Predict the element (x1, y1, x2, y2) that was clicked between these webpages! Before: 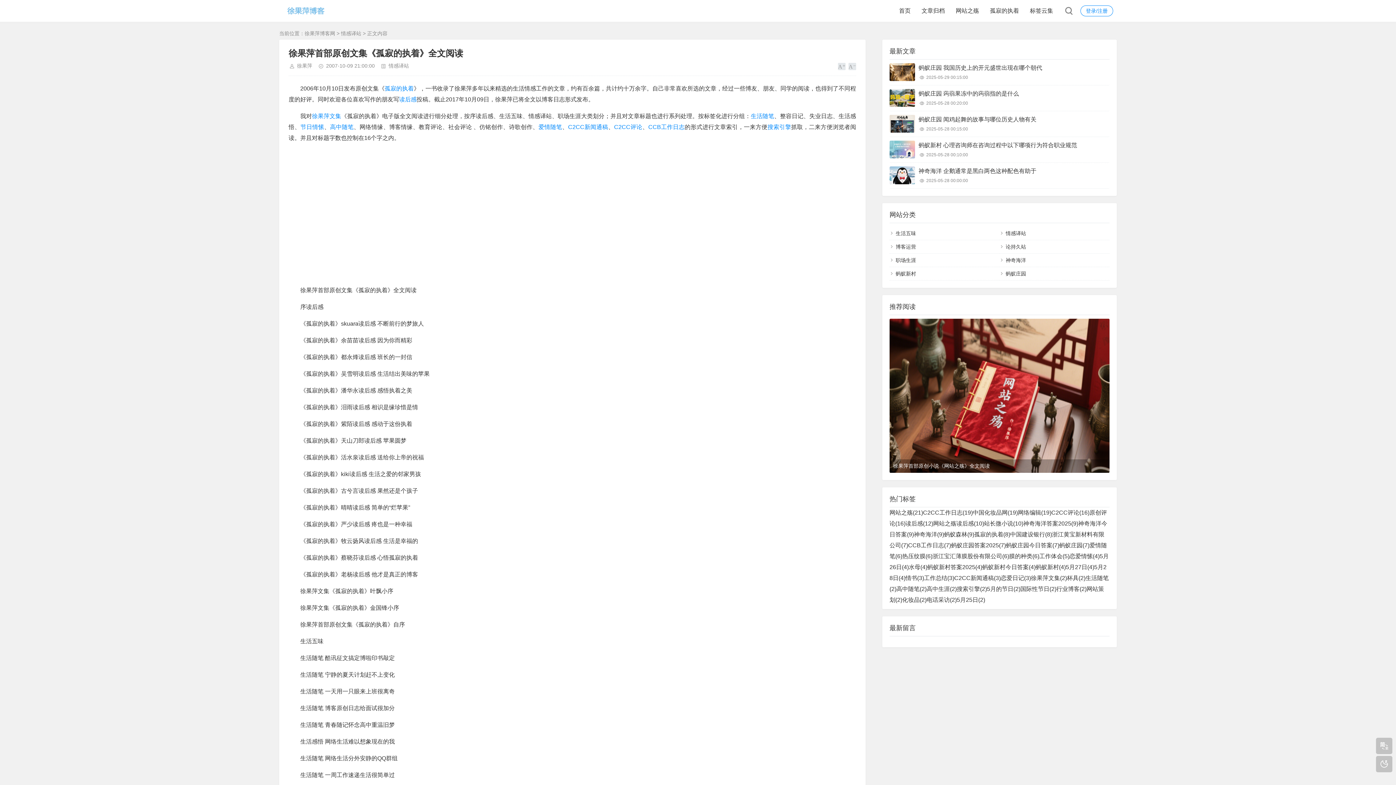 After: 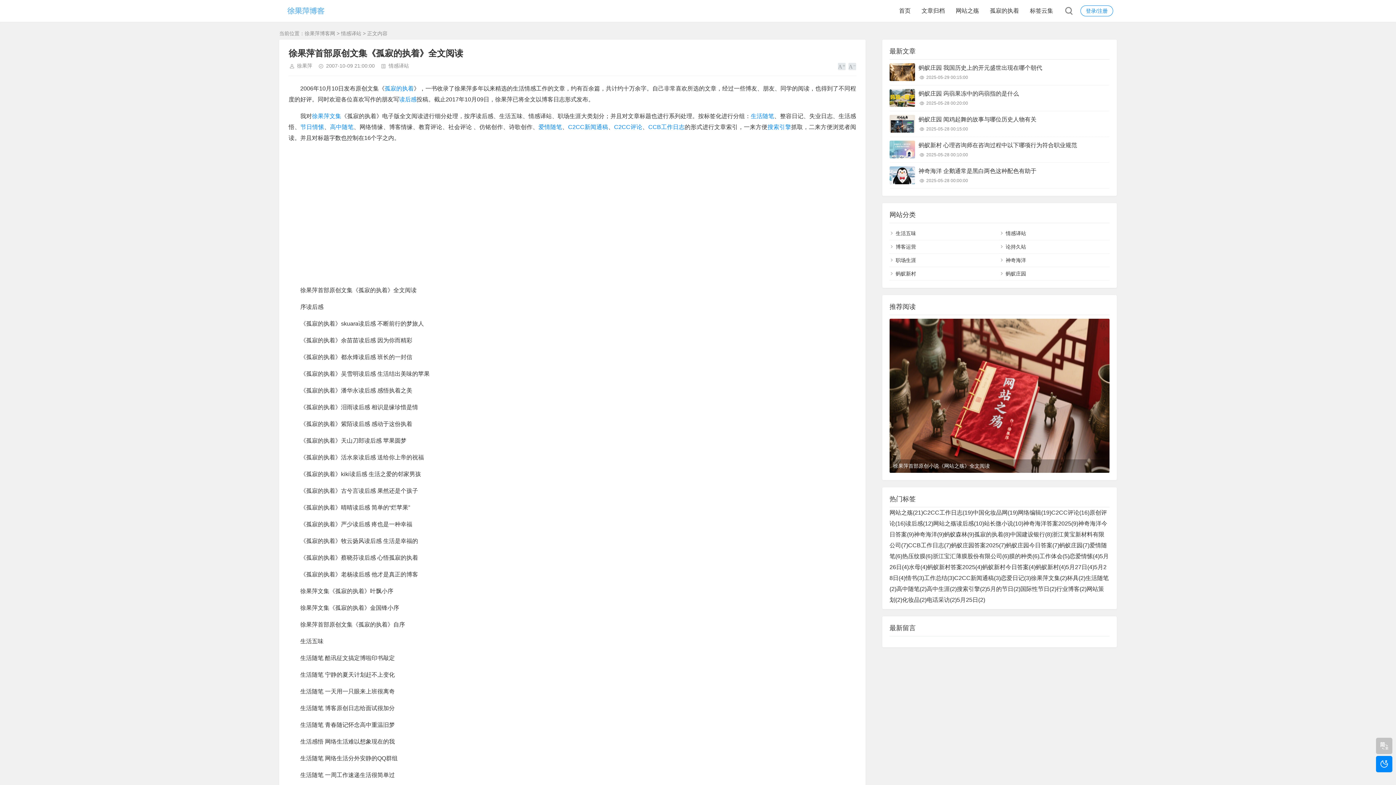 Action: bbox: (1376, 756, 1392, 772)